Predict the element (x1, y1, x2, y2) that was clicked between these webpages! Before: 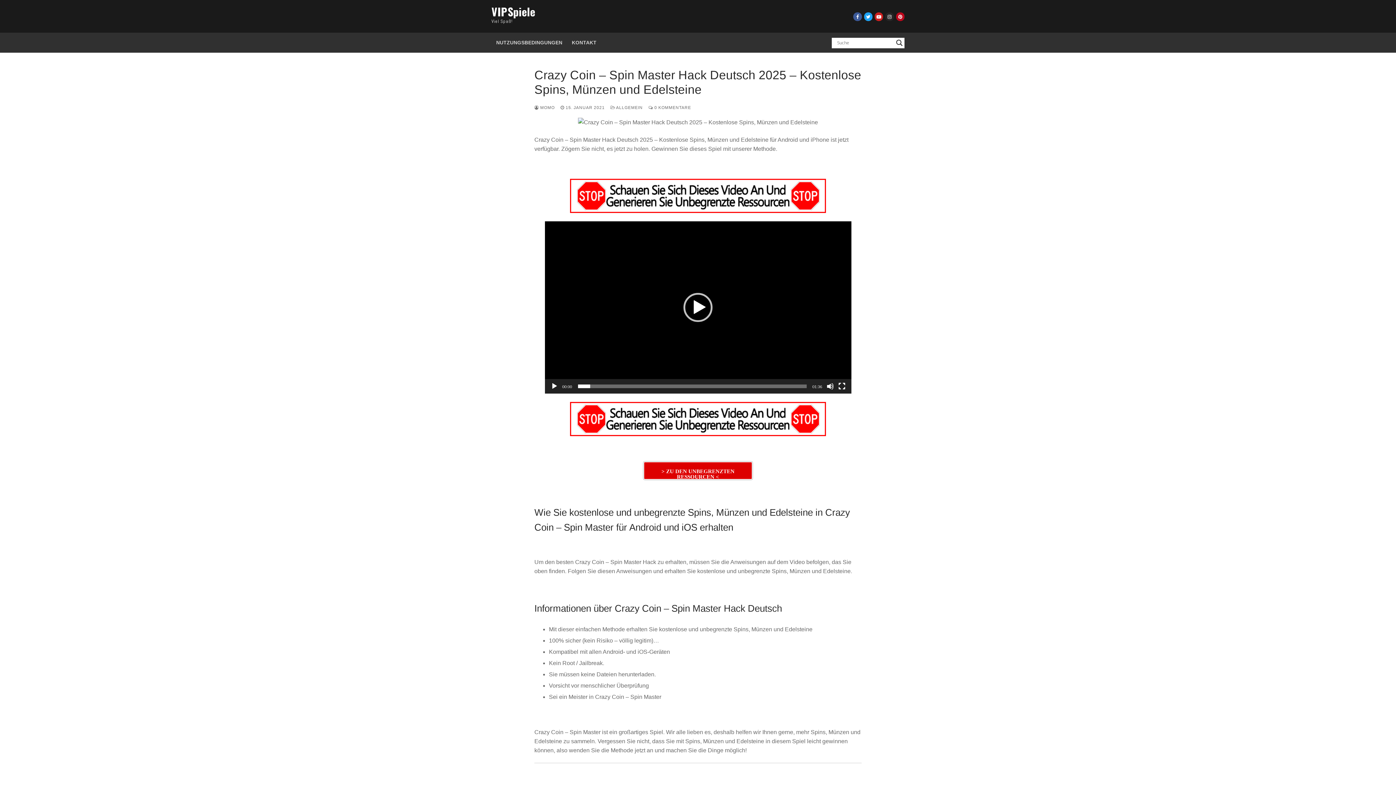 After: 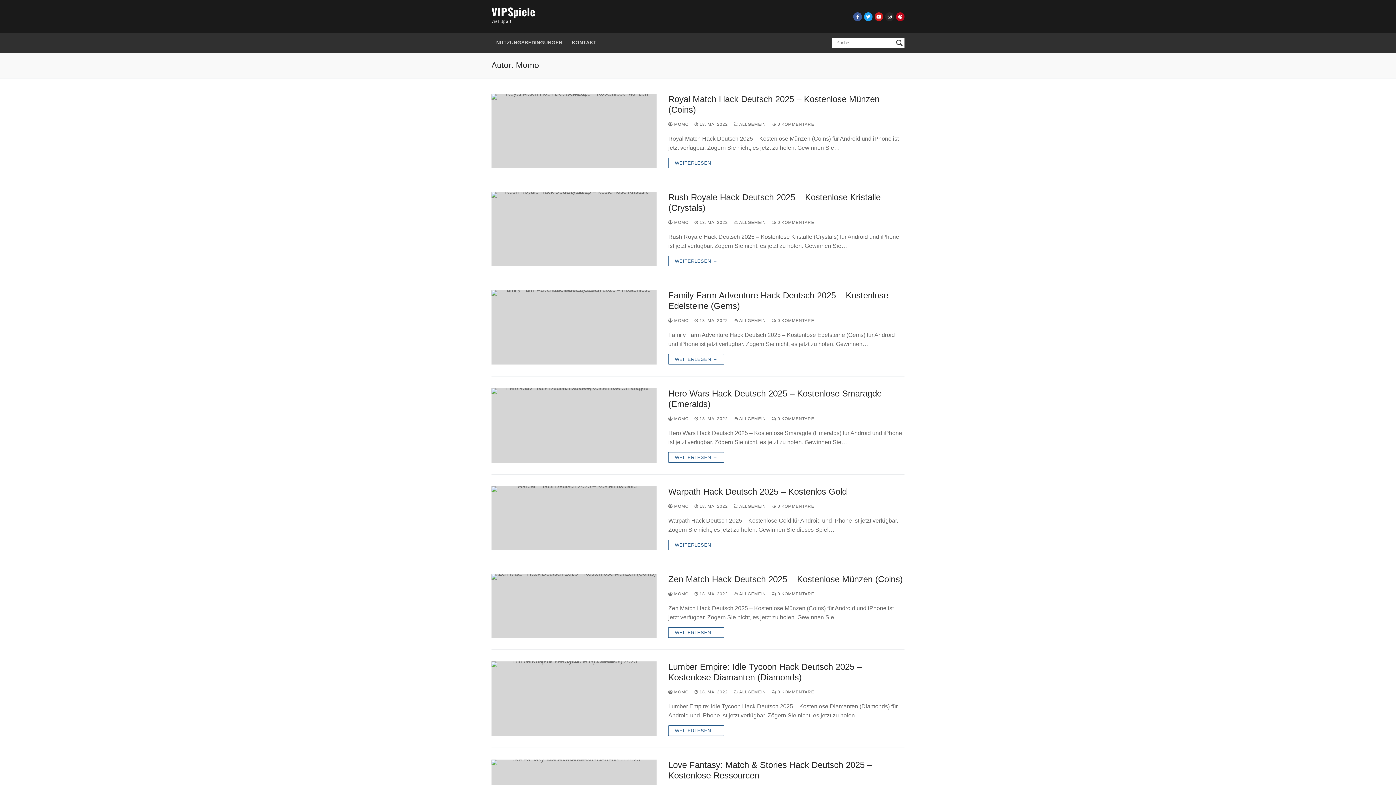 Action: label:  MOMO bbox: (534, 105, 554, 109)